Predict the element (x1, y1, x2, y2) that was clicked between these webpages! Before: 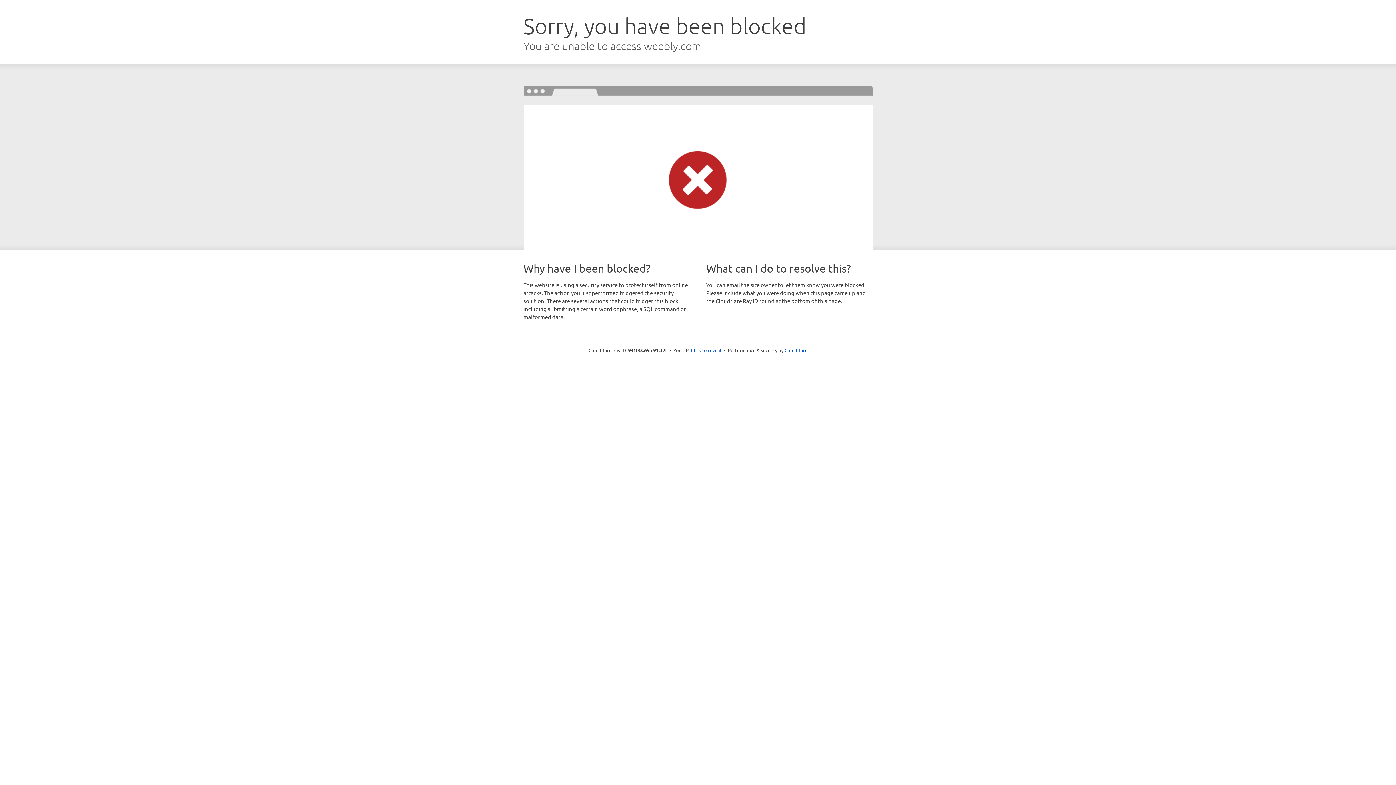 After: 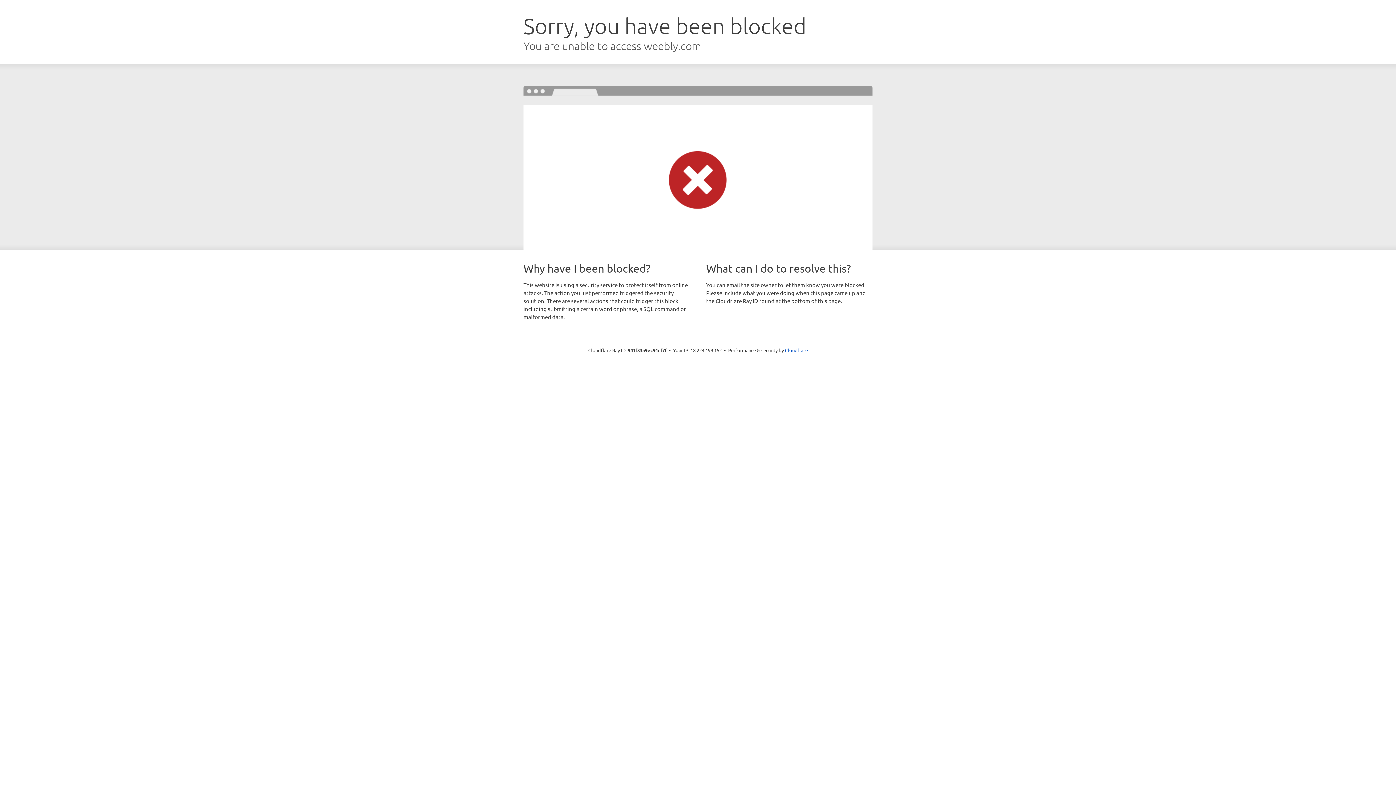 Action: label: Click to reveal bbox: (691, 346, 721, 353)